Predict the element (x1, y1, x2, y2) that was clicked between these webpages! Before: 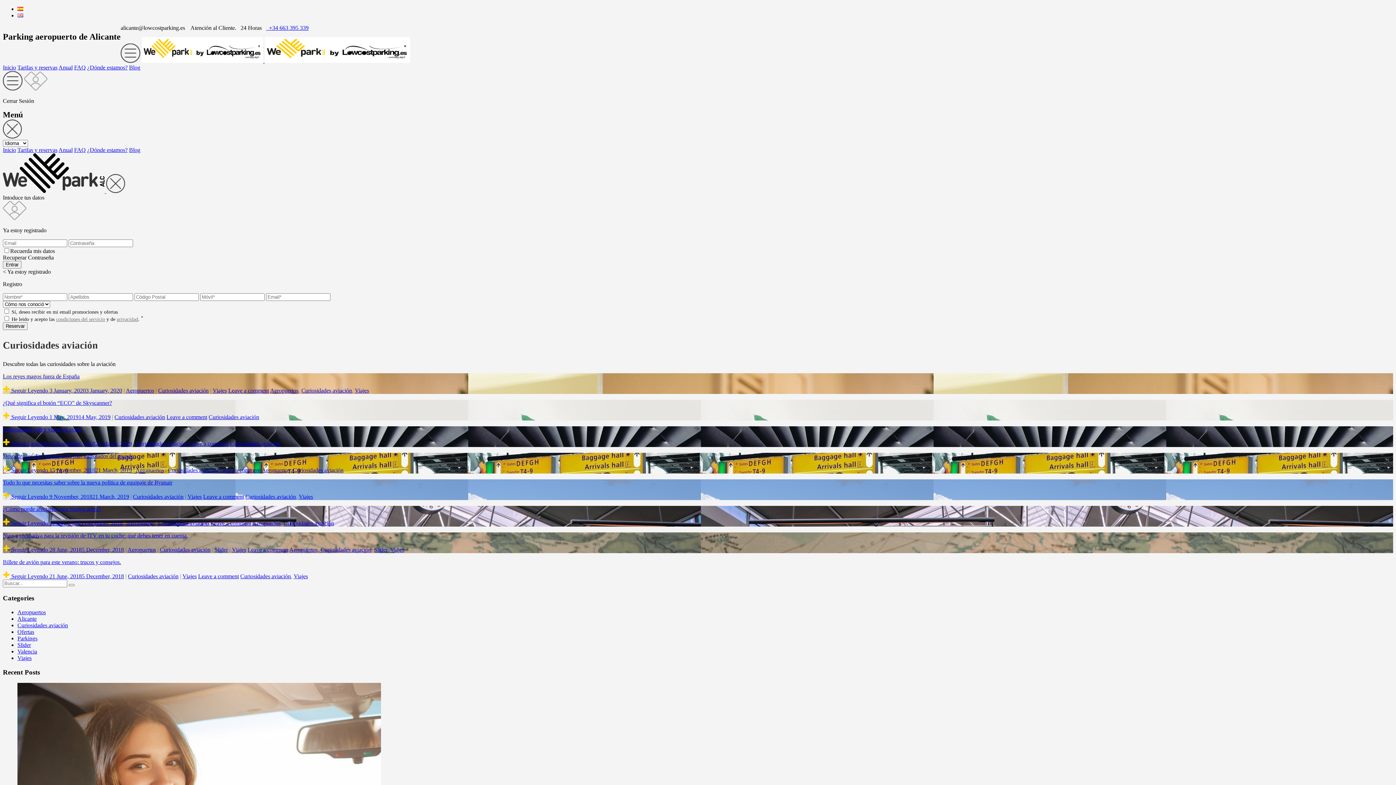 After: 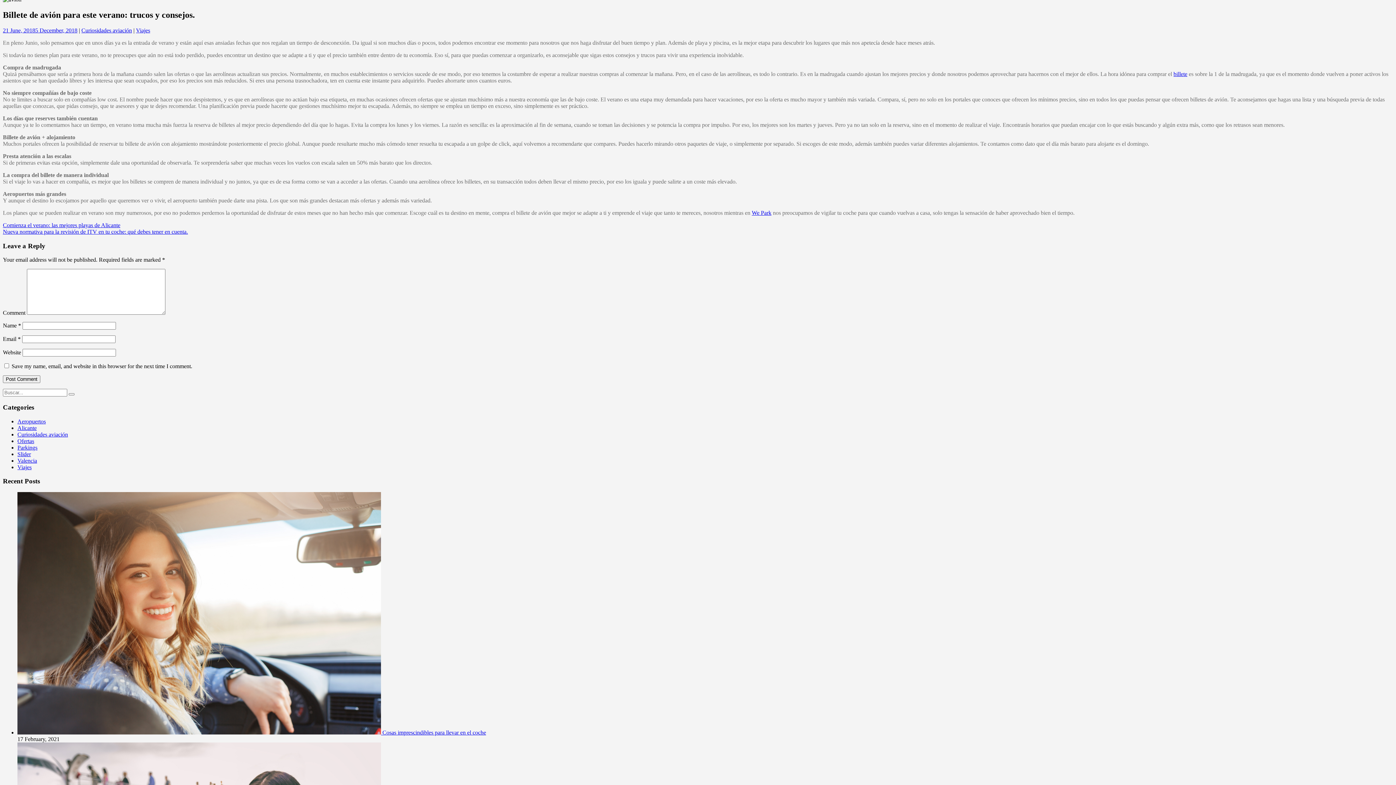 Action: label: Billete de avión para este verano: trucos y consejos. bbox: (2, 559, 121, 565)